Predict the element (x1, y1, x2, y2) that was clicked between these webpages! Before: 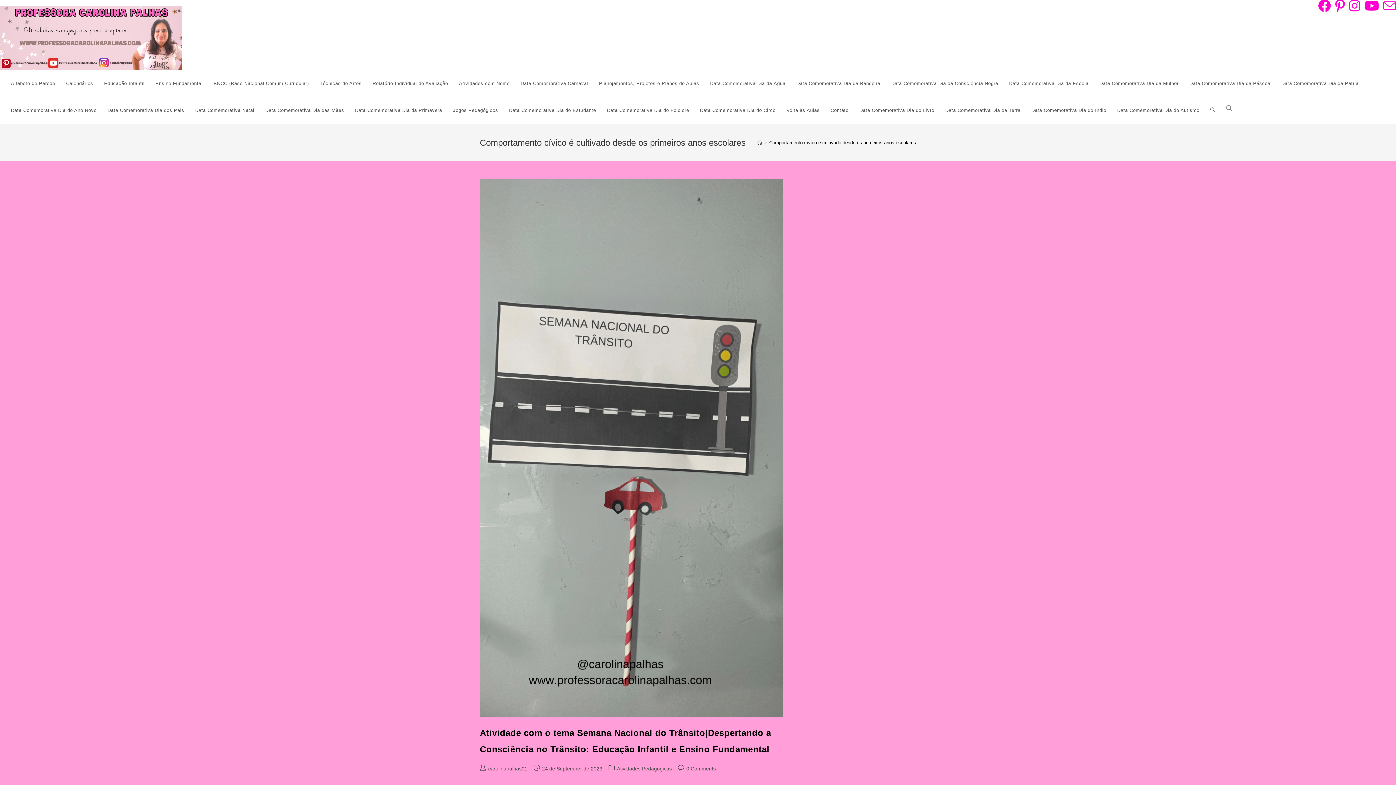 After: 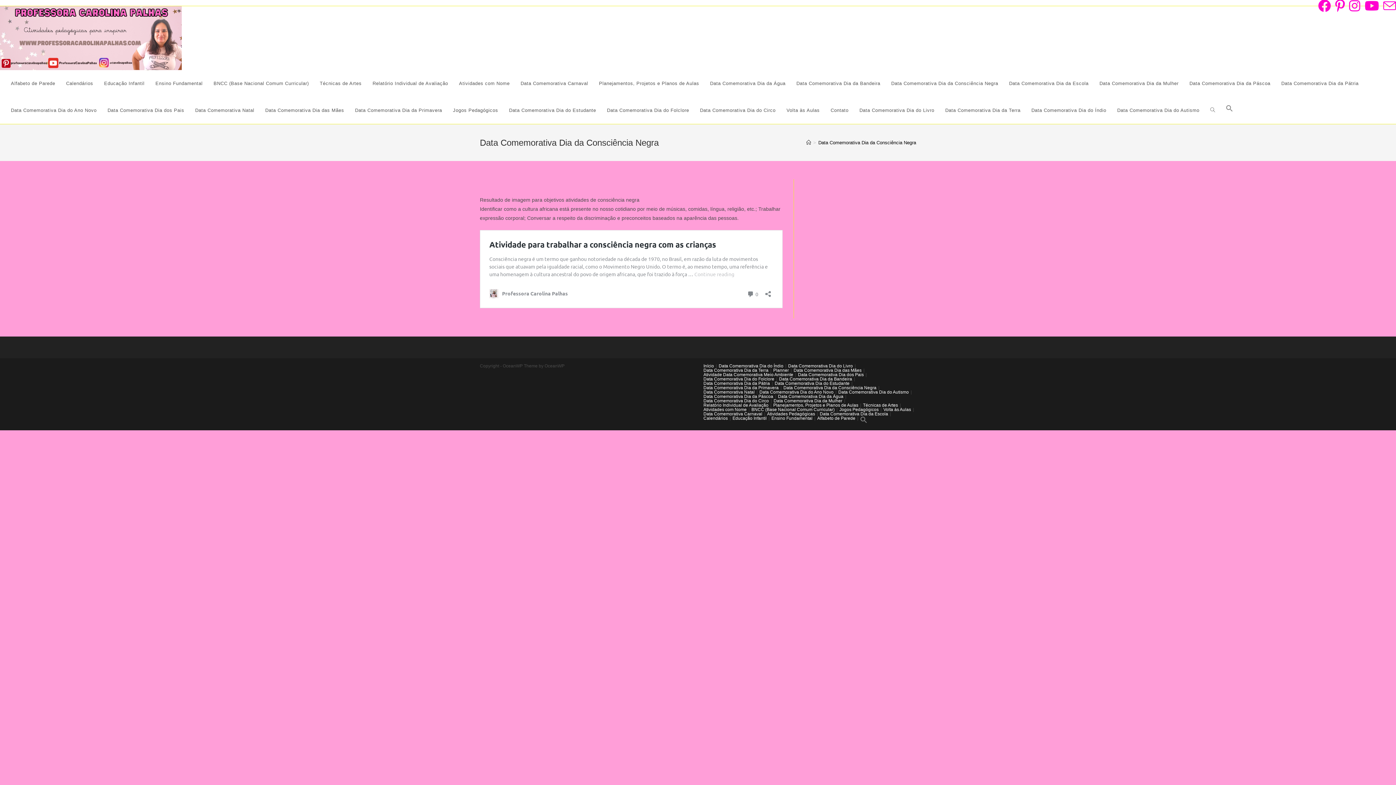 Action: bbox: (886, 70, 1003, 97) label: Data Comemorativa Dia da Consciência Negra